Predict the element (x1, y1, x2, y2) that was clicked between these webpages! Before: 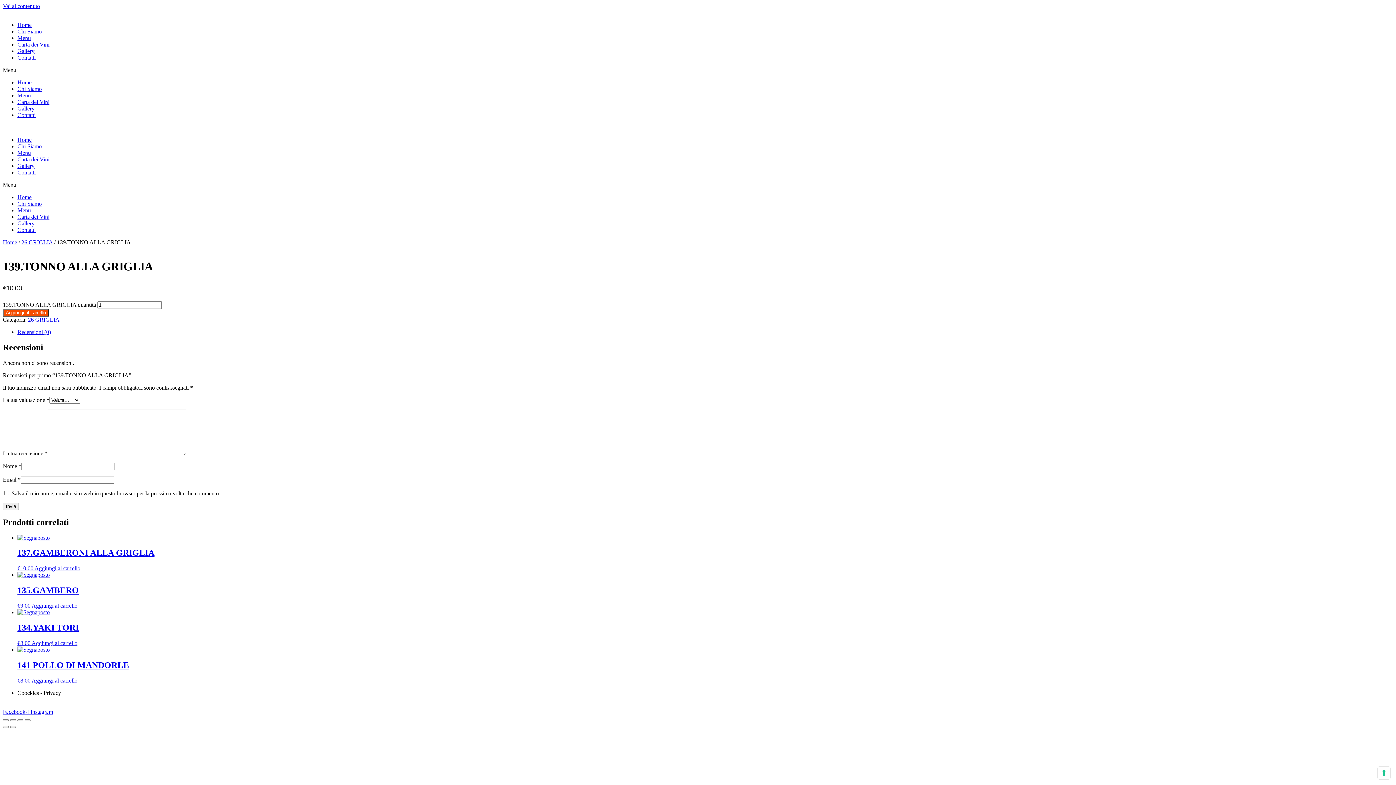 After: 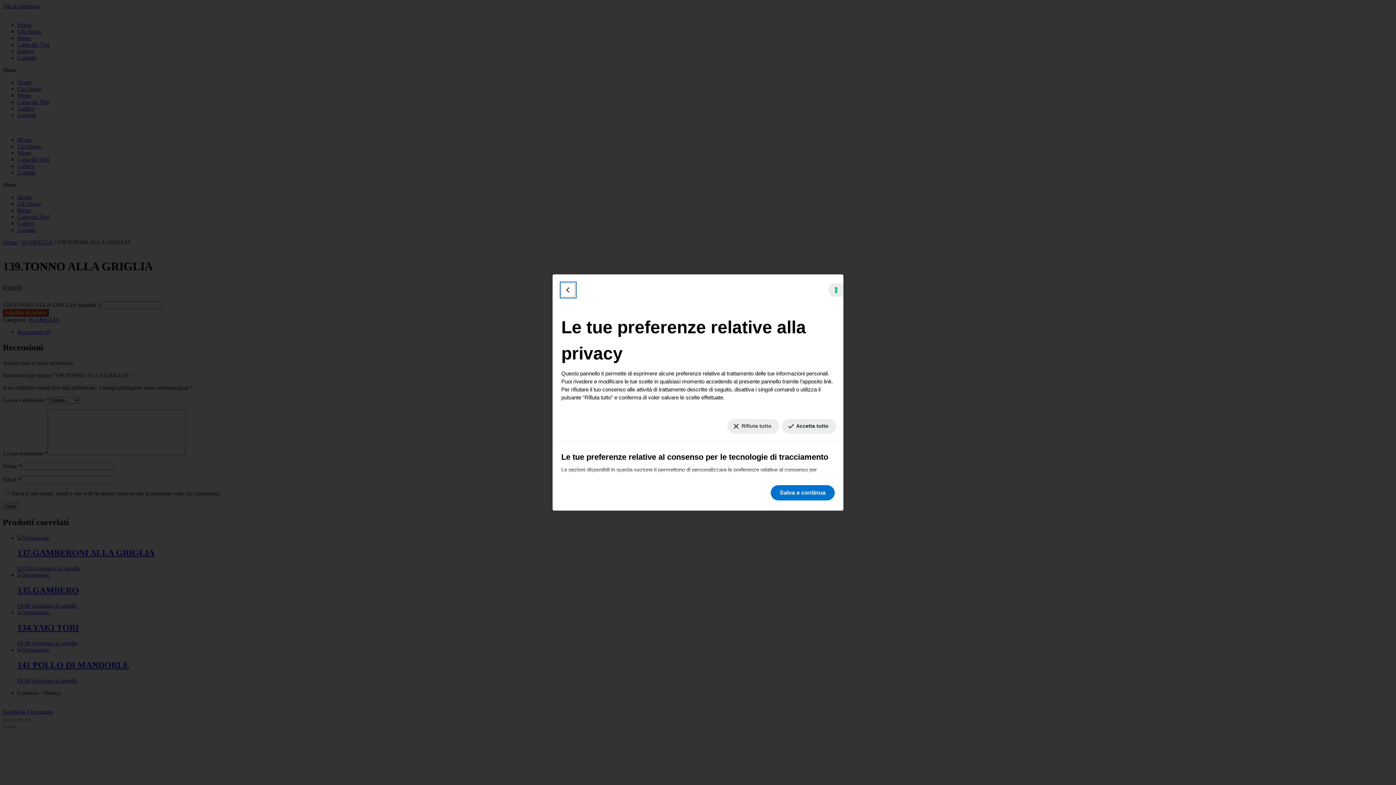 Action: bbox: (1378, 767, 1390, 779) label: Le tue preferenze relative al consenso per le tecnologie di tracciamento